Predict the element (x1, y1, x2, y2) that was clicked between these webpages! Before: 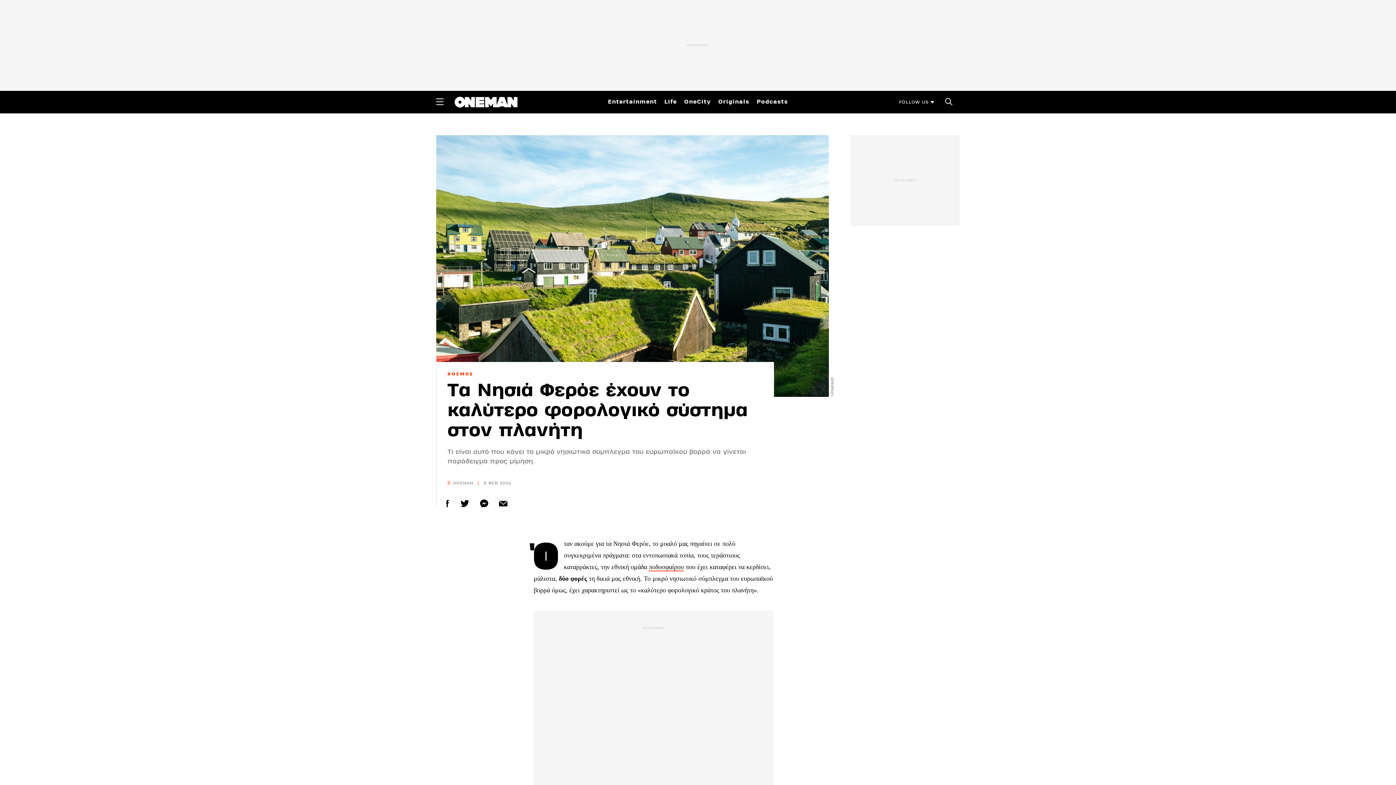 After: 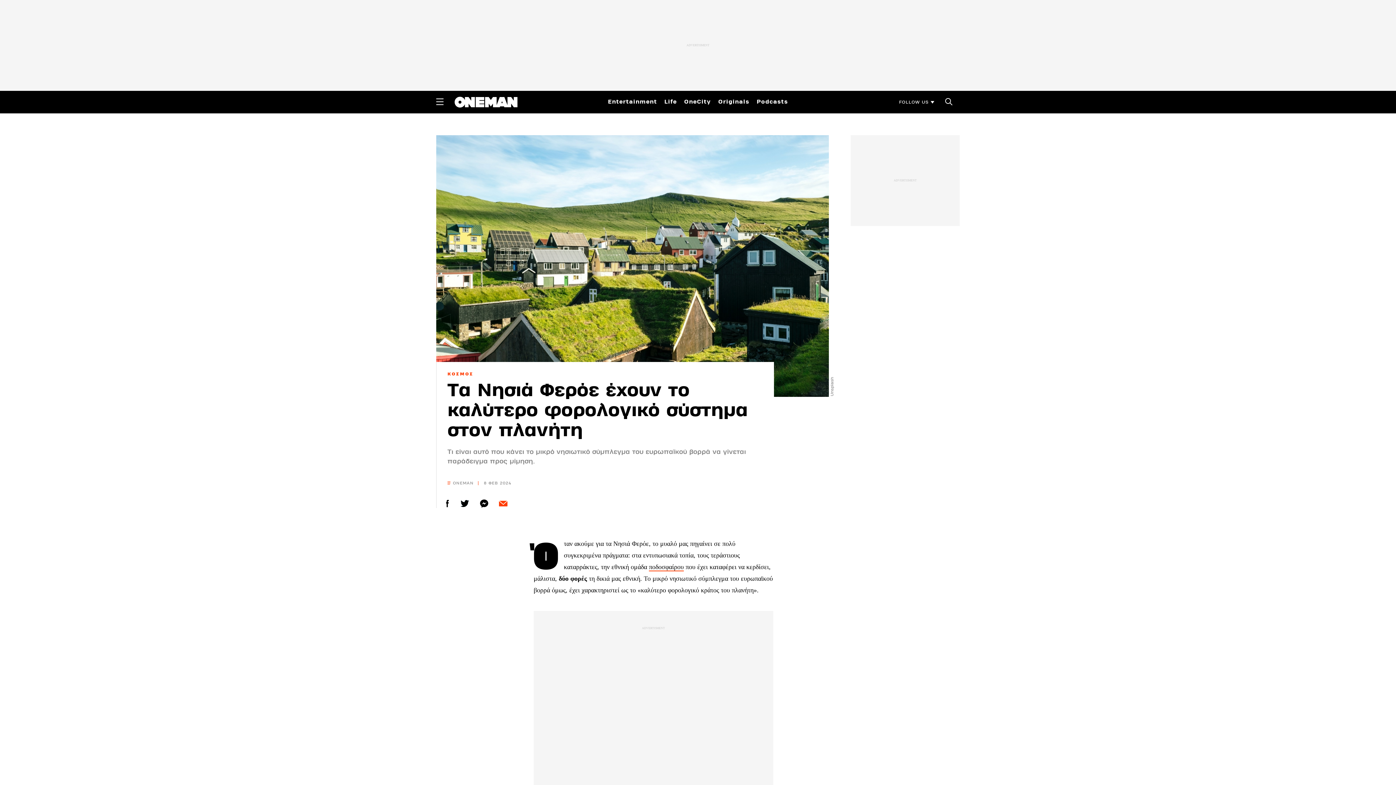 Action: bbox: (497, 497, 509, 510)